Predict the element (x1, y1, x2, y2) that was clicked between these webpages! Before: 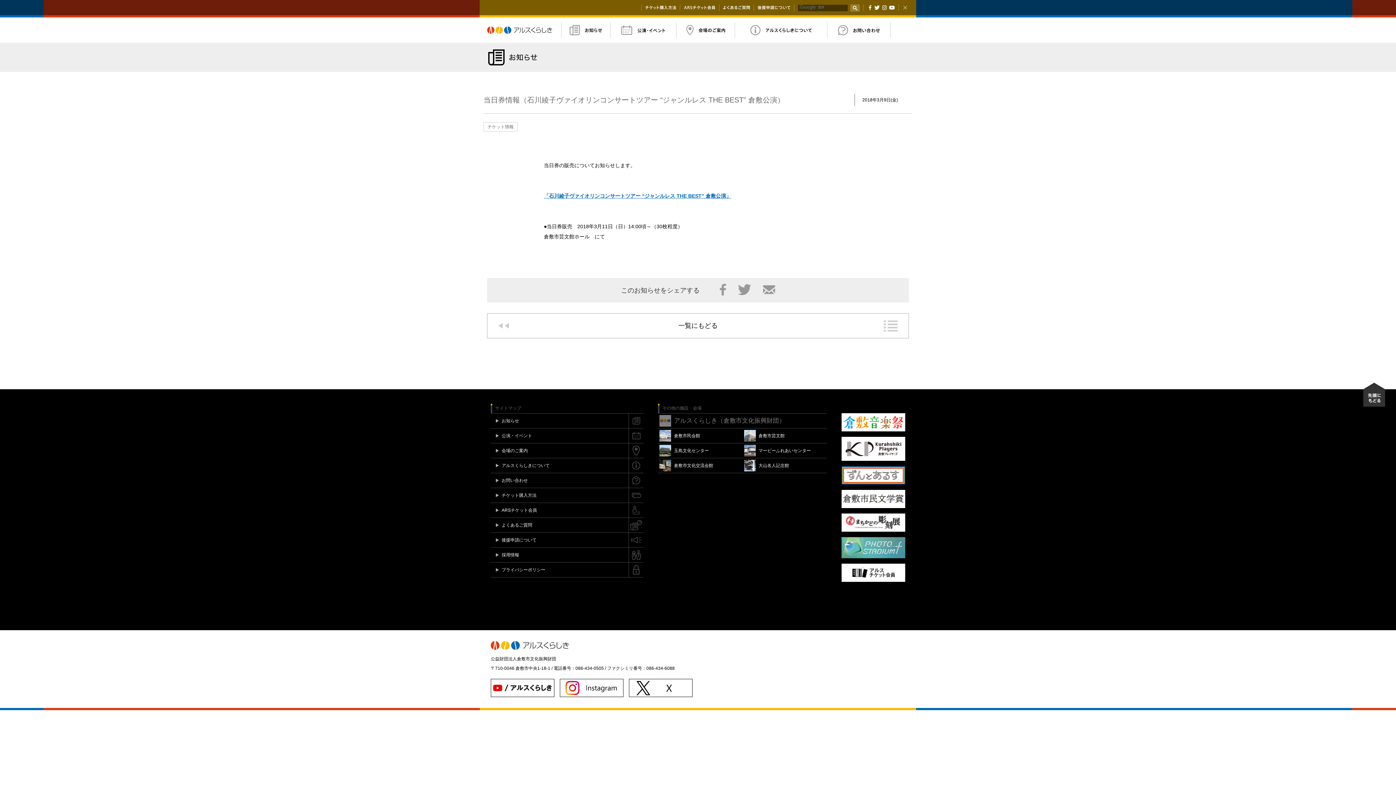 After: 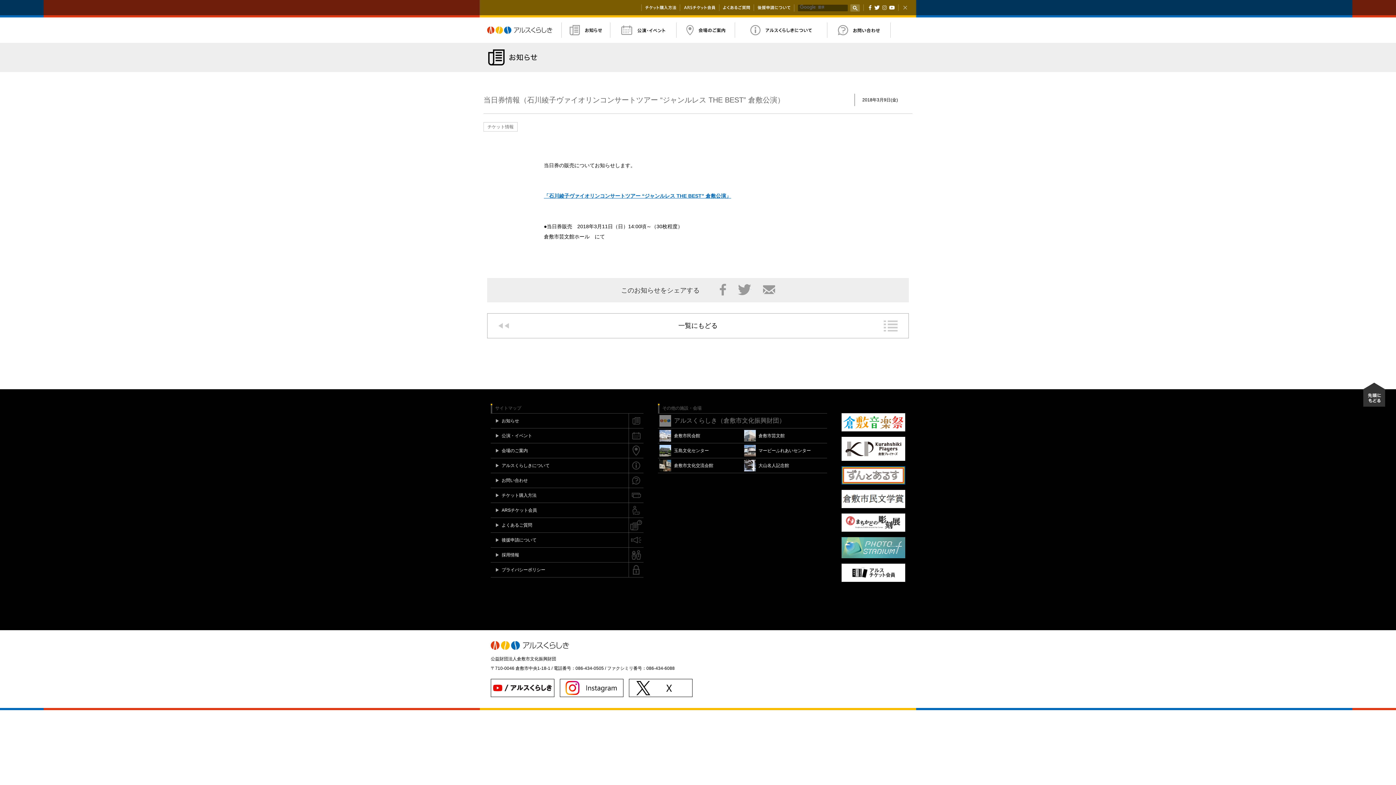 Action: bbox: (881, 4, 887, 10) label: Instagram